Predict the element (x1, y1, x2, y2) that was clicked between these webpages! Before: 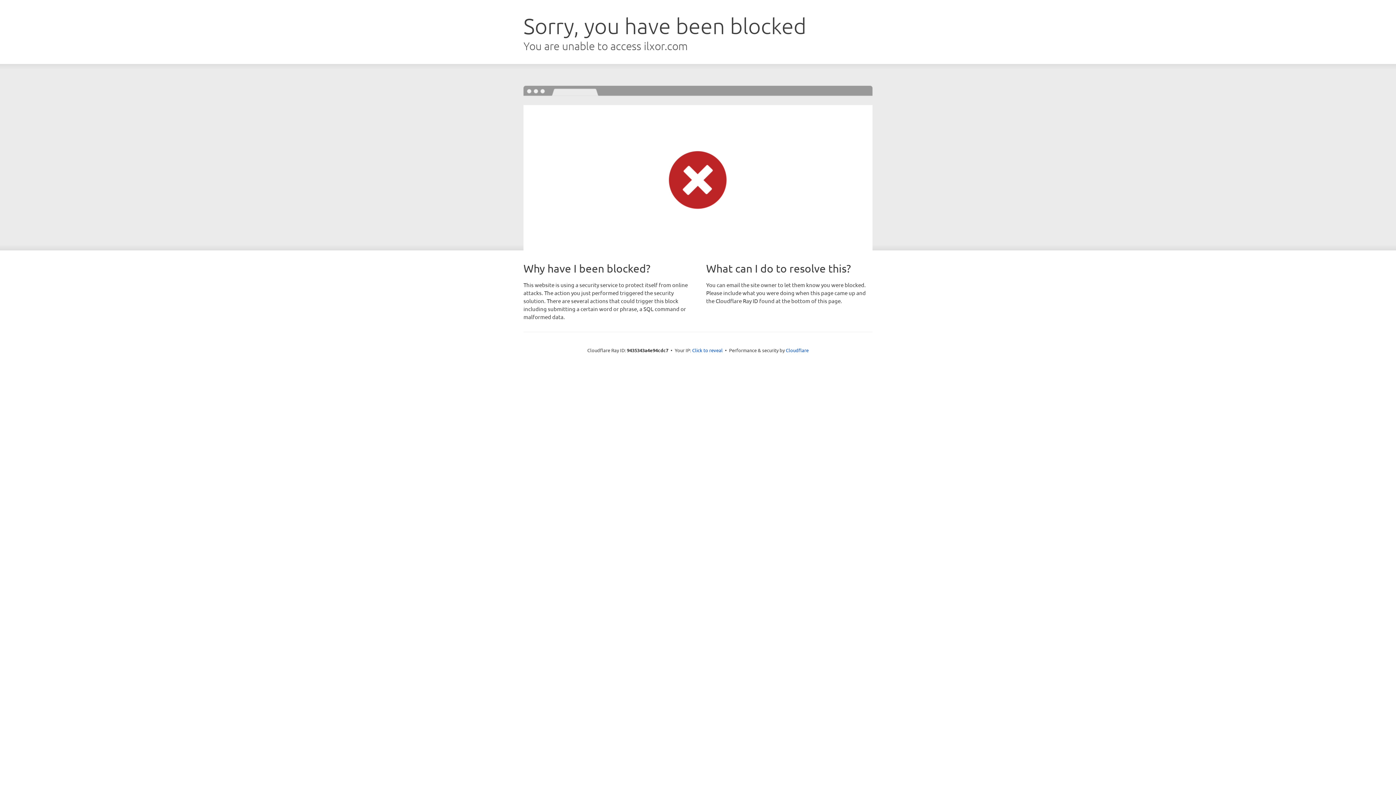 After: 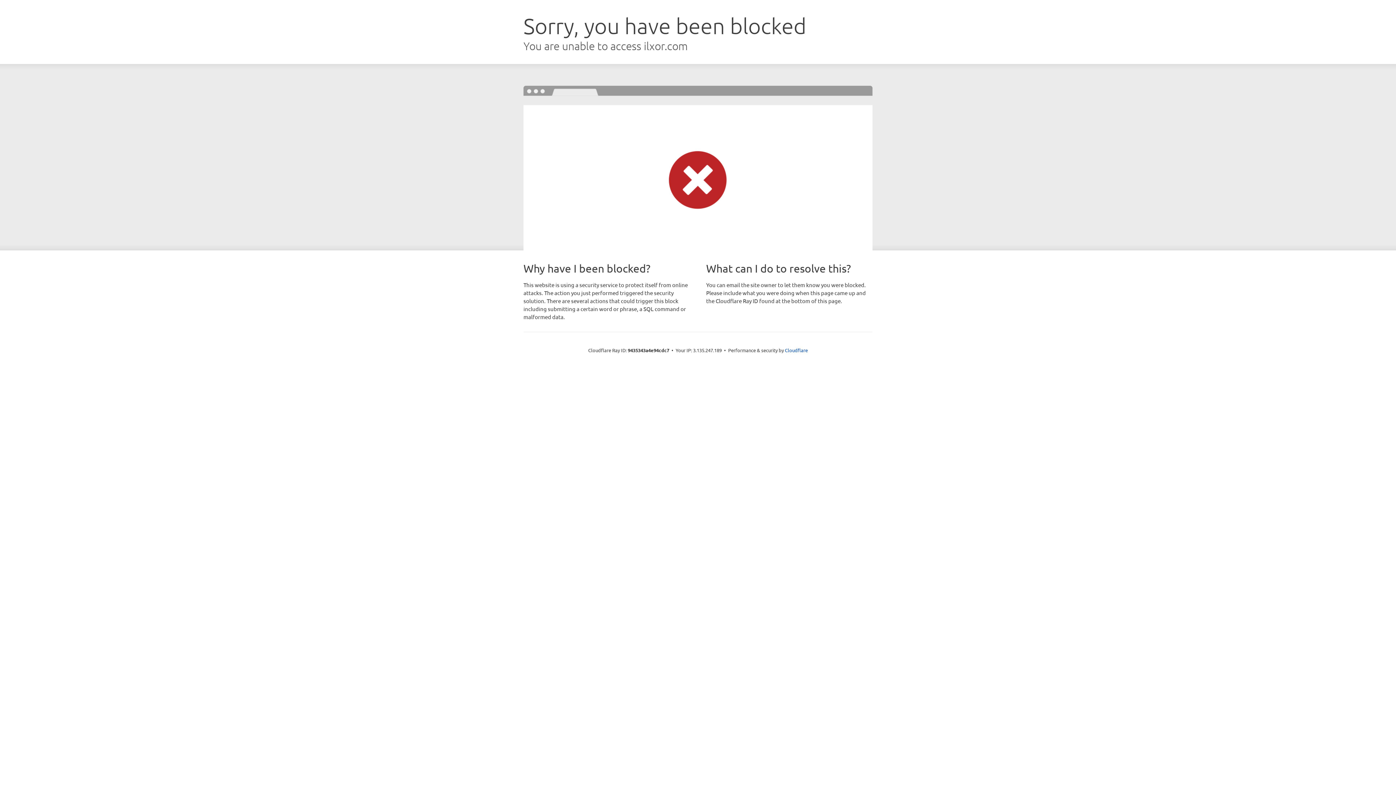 Action: bbox: (692, 346, 722, 353) label: Click to reveal